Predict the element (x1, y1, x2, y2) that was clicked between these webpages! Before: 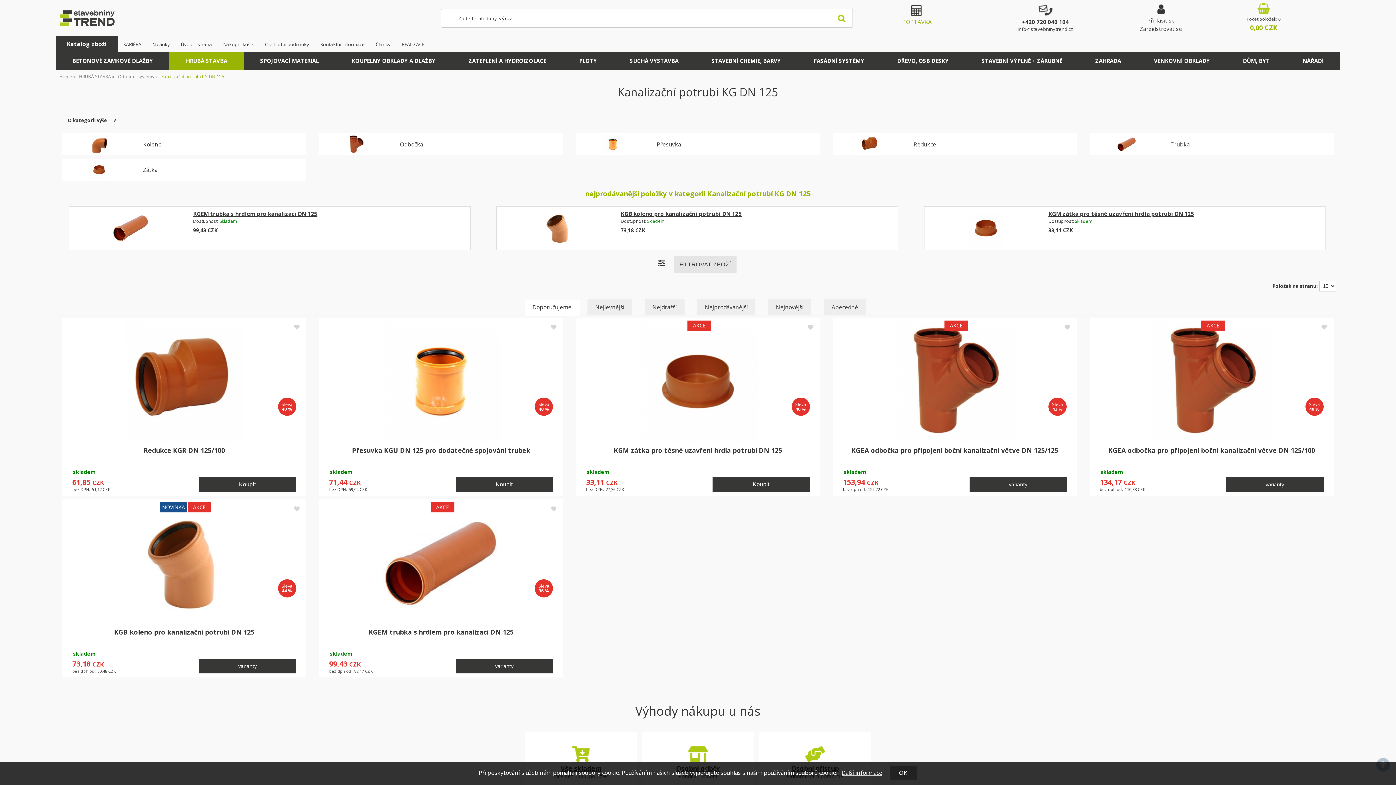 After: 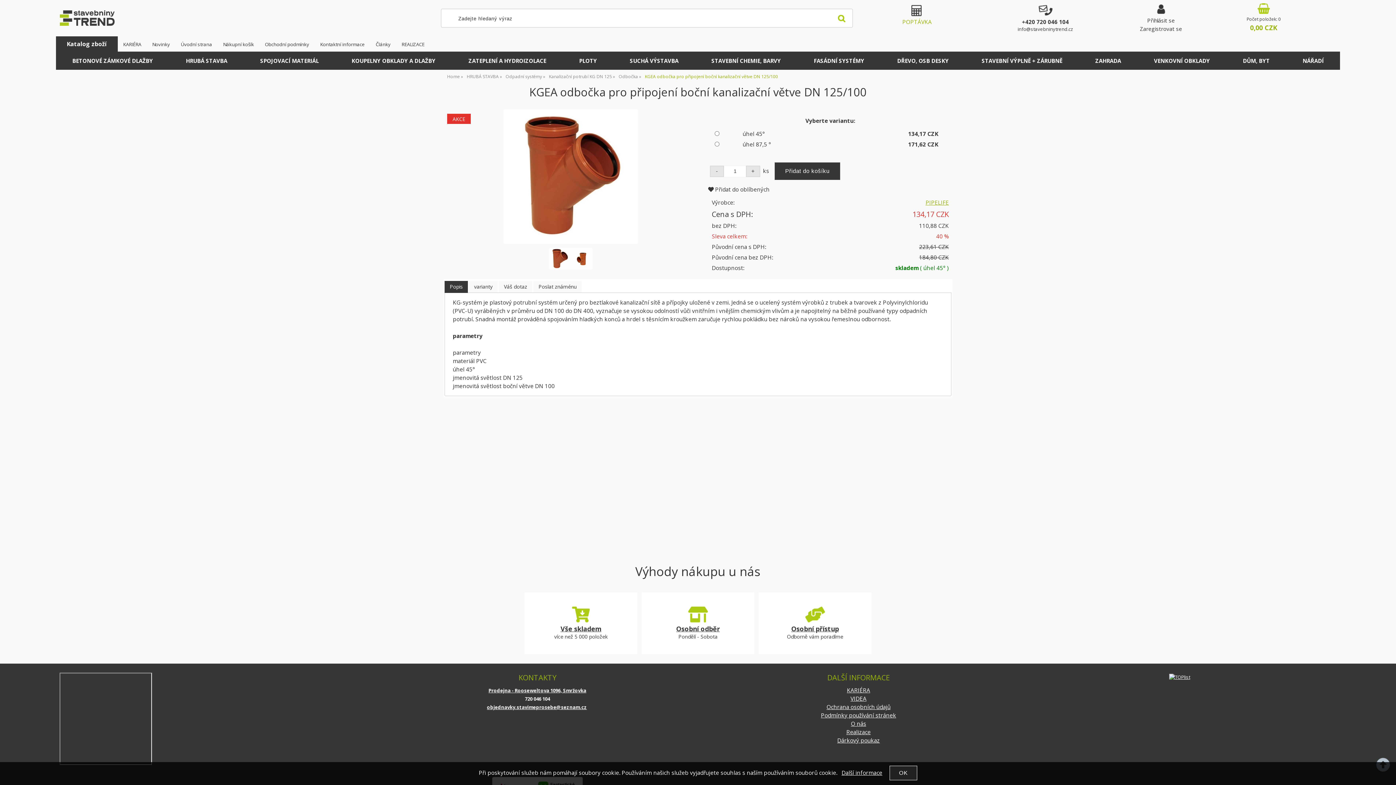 Action: bbox: (1095, 445, 1328, 455) label: KGEA odbočka pro připojení boční kanalizační větve DN 125/100